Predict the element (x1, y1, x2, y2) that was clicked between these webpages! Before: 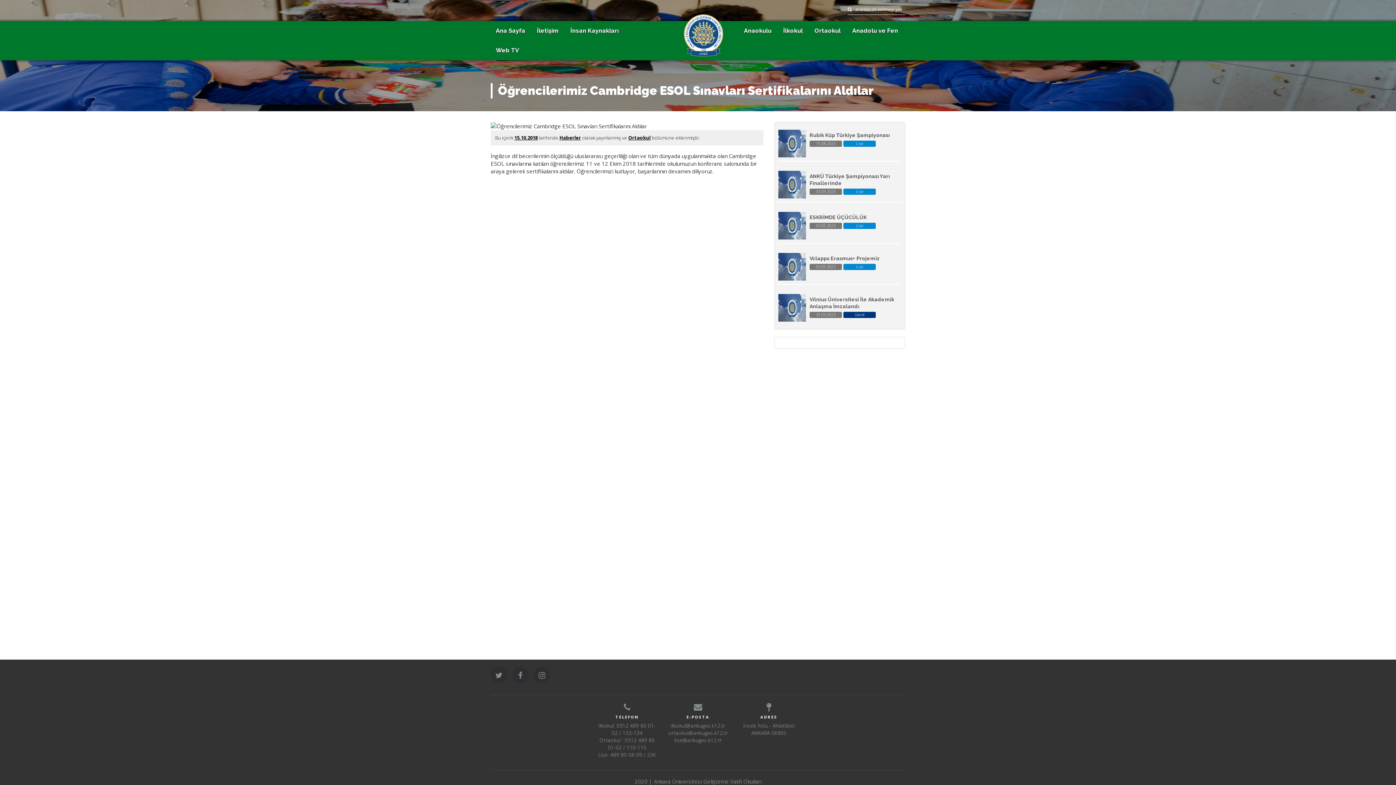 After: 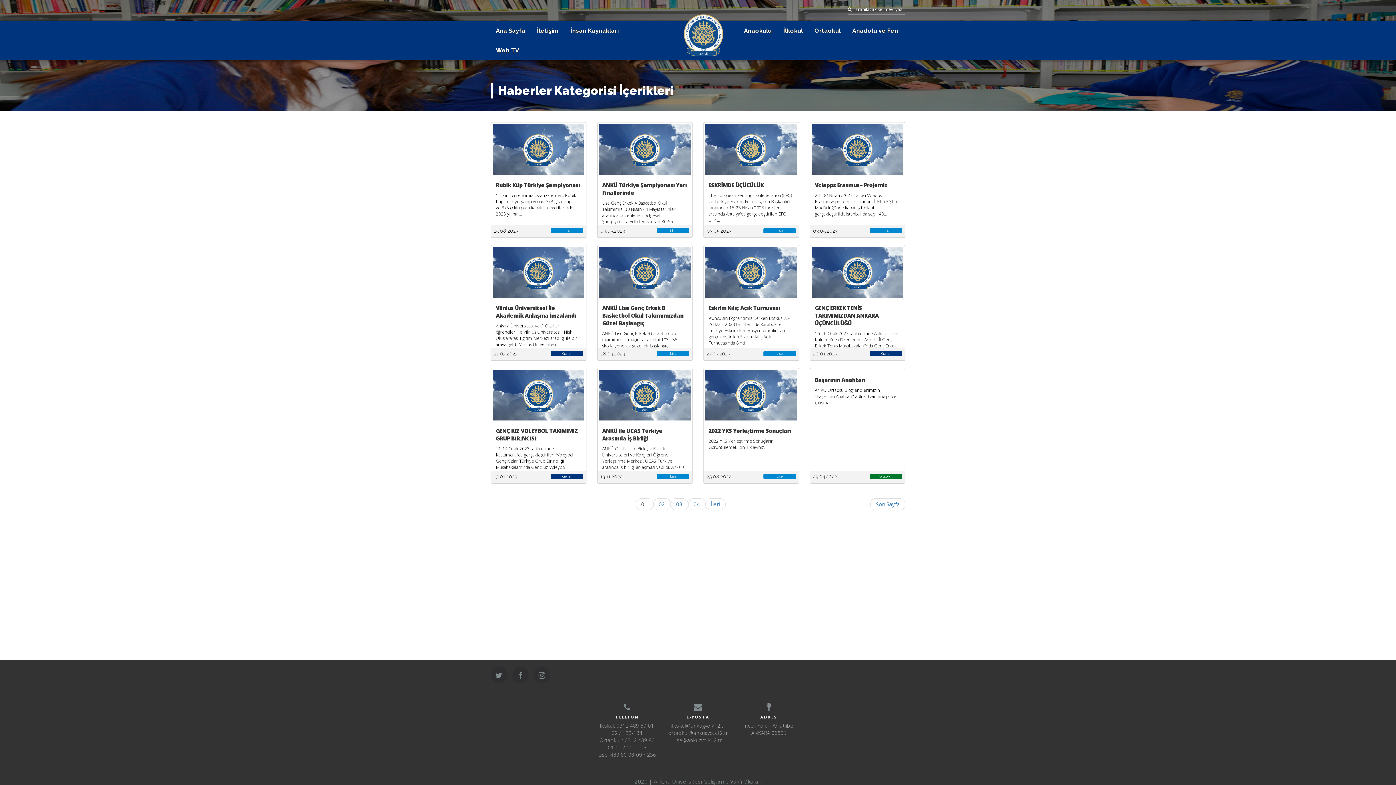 Action: label: Haberler bbox: (559, 134, 581, 141)